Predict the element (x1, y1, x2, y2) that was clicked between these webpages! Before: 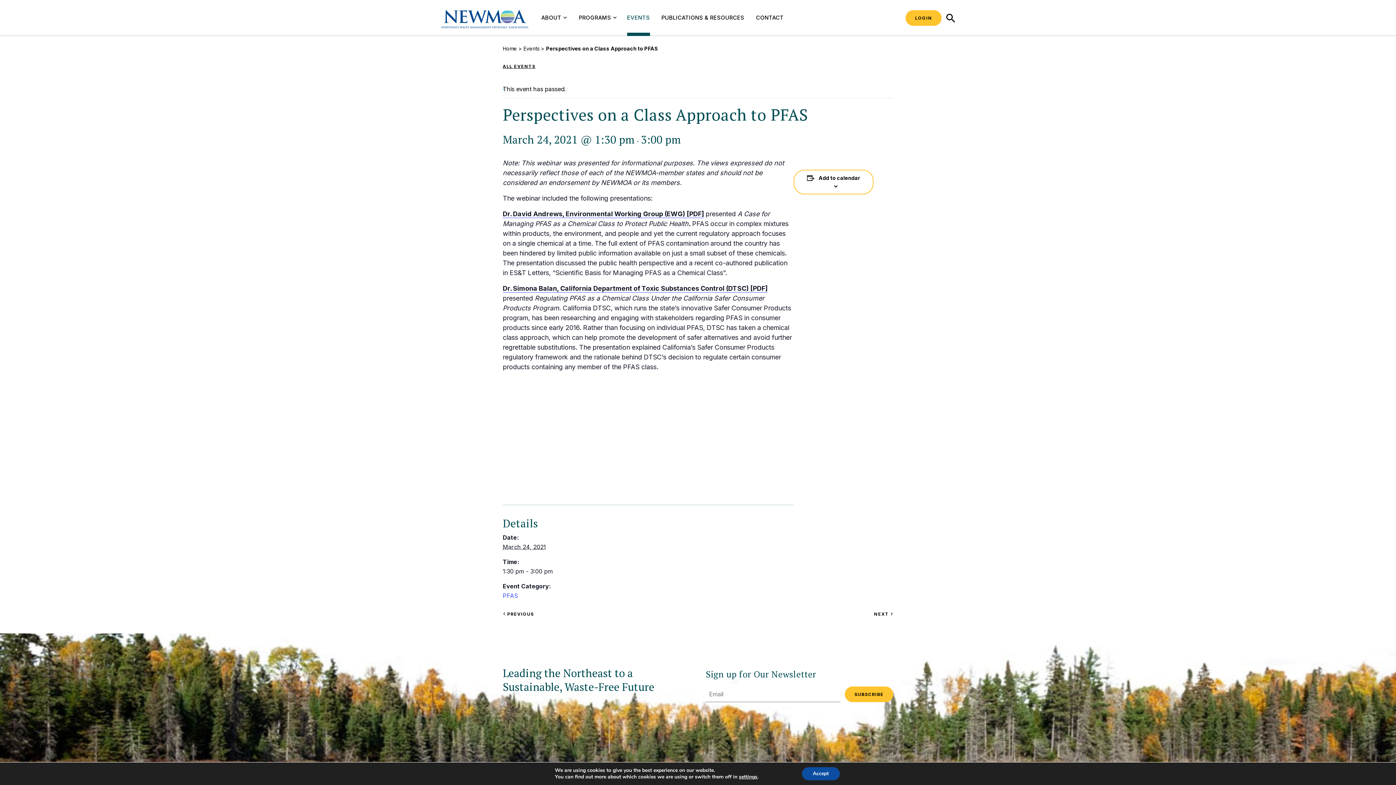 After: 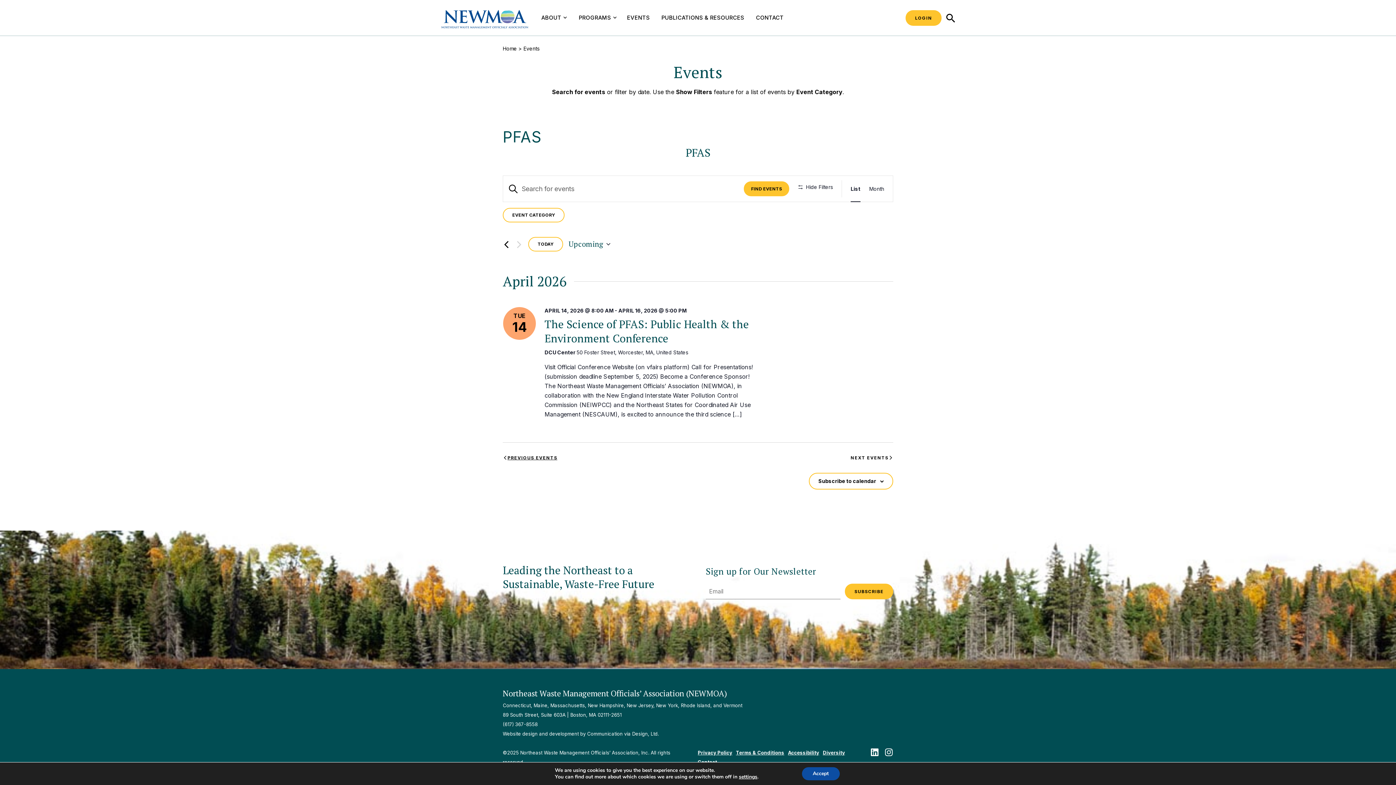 Action: label: PFAS bbox: (502, 592, 518, 599)